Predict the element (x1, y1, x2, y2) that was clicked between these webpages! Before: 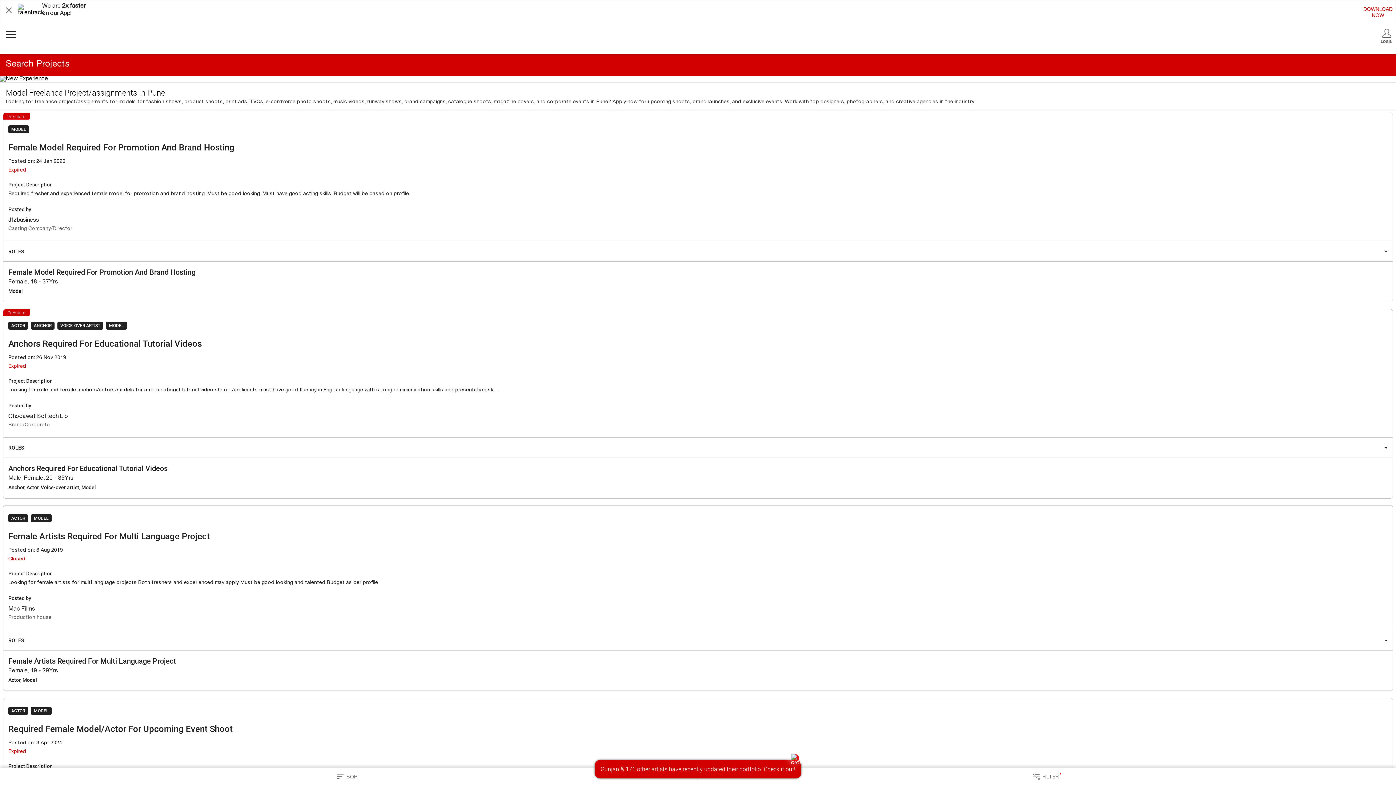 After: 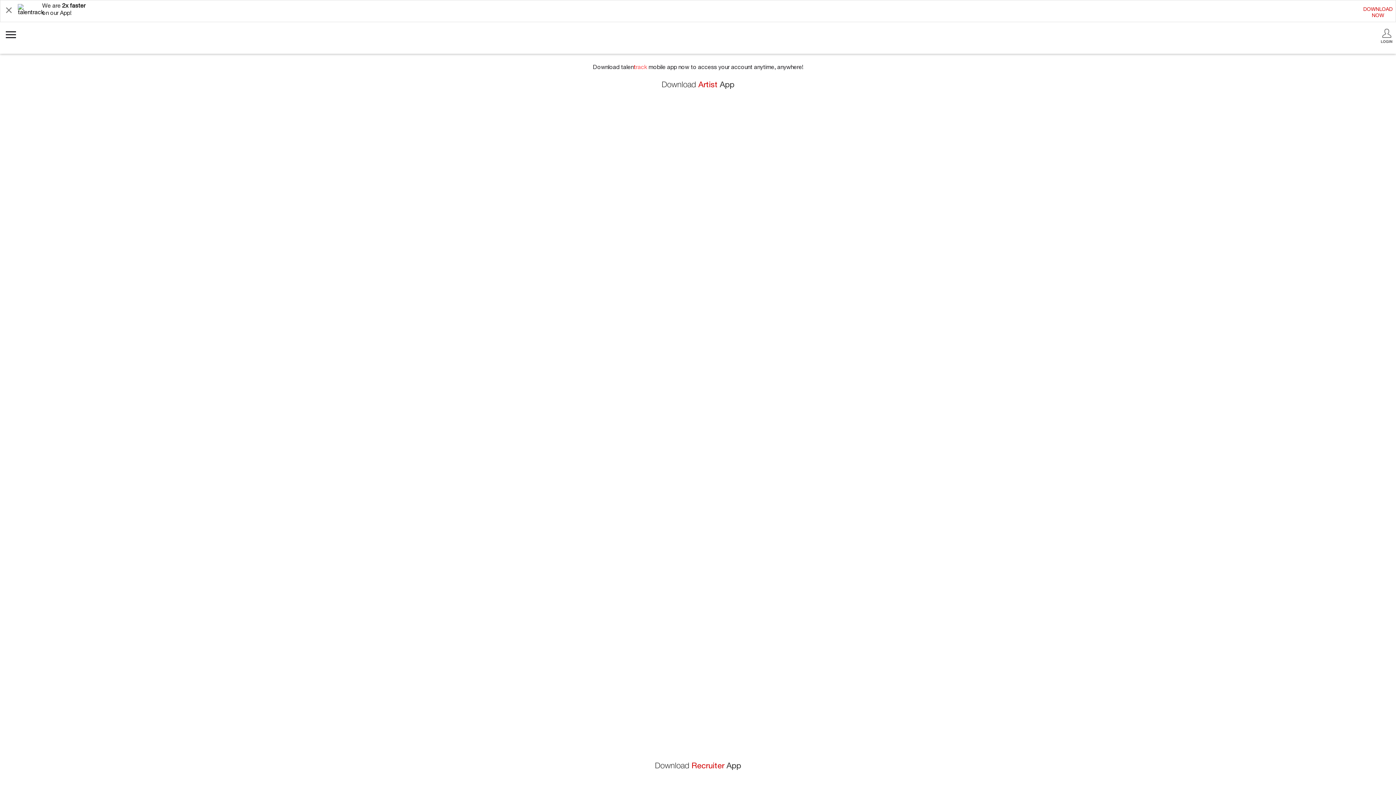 Action: bbox: (1363, 6, 1393, 19) label: DOWNLOAD
NOW